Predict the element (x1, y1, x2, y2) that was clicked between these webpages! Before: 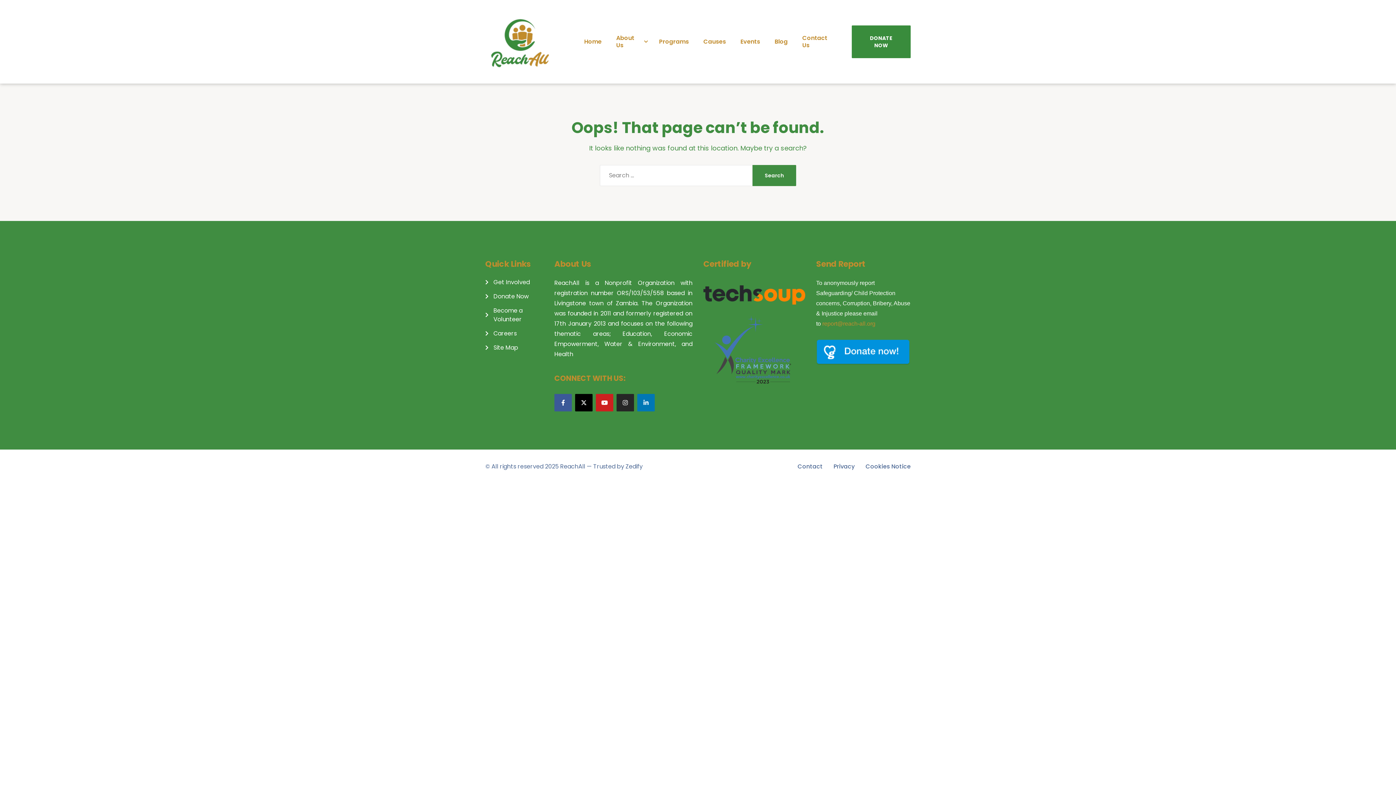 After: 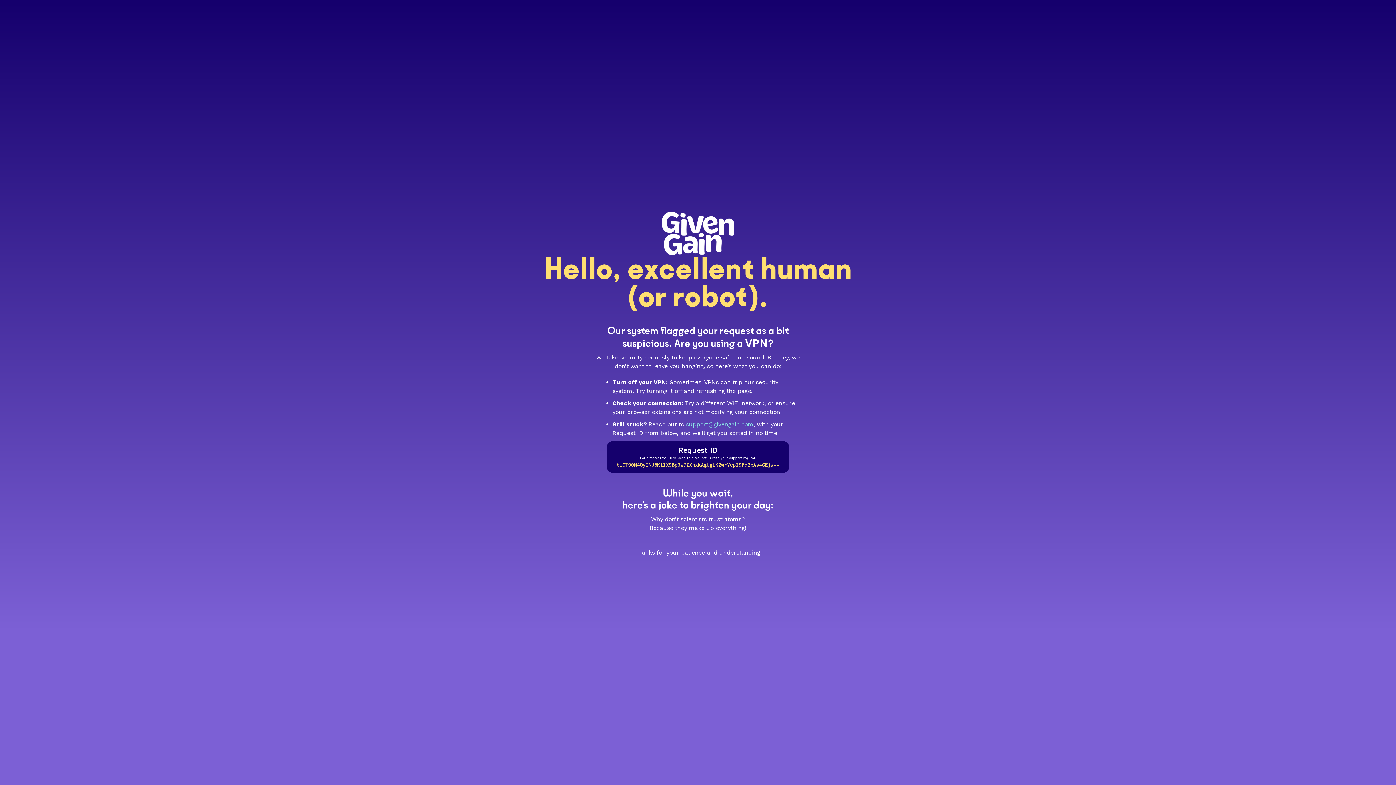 Action: bbox: (816, 340, 910, 365)